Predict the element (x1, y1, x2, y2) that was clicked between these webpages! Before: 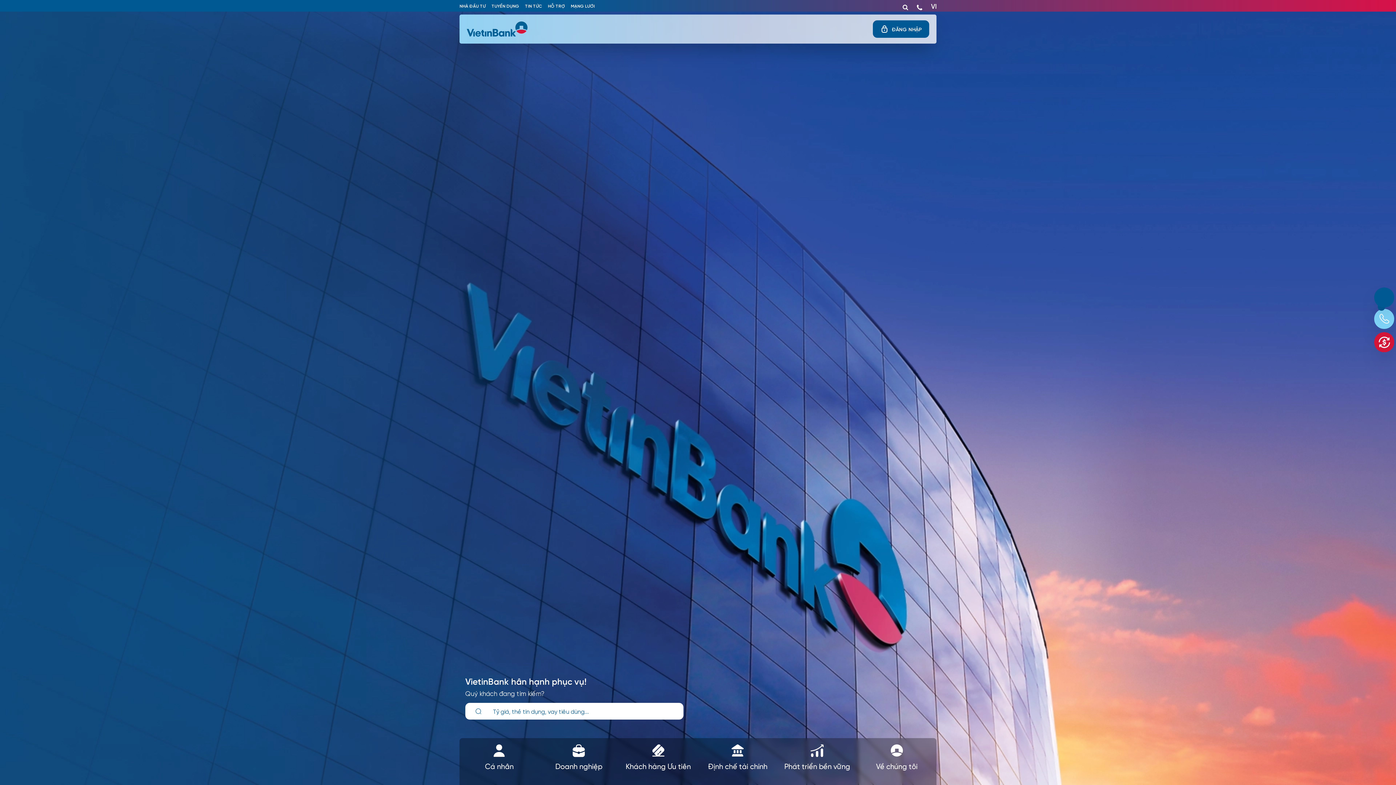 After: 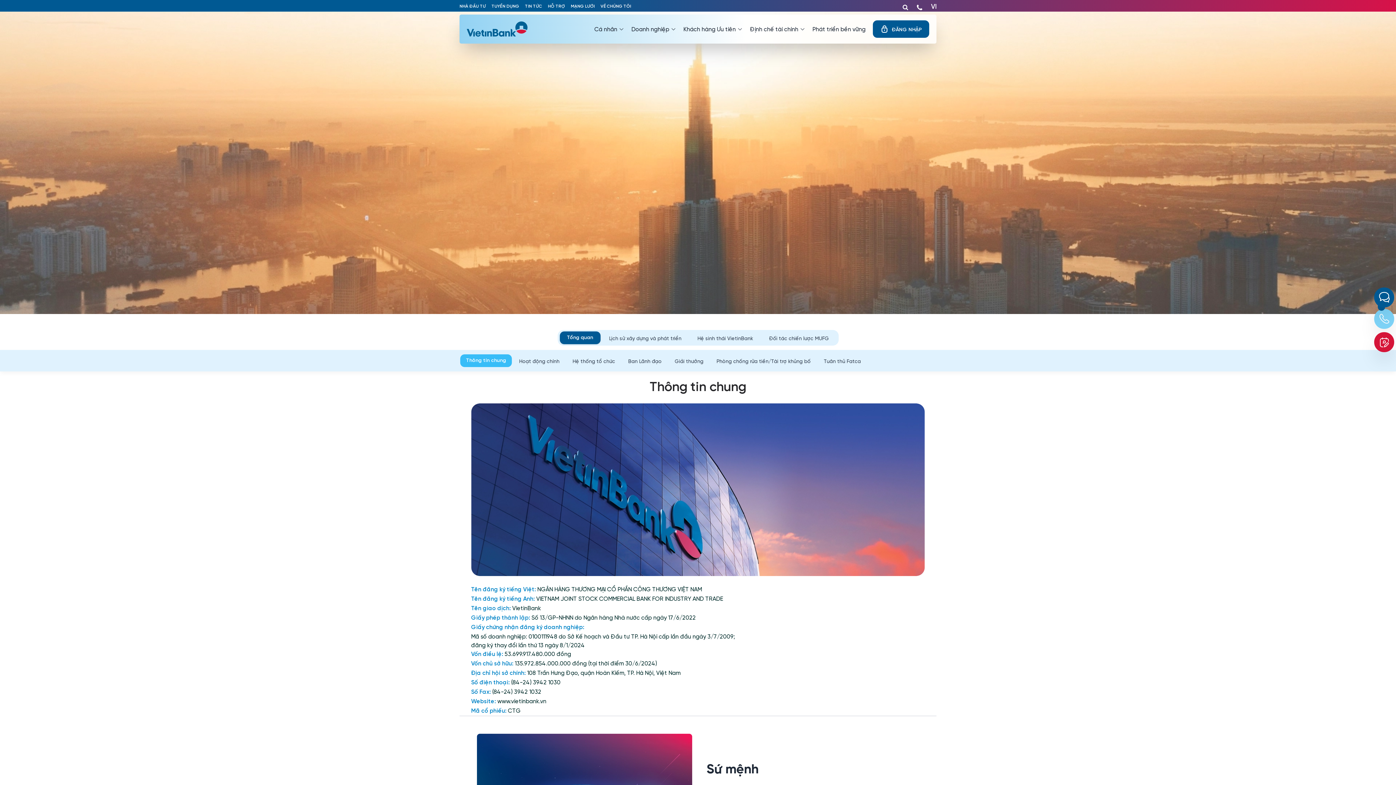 Action: bbox: (857, 742, 936, 774) label: Về chúng tôi